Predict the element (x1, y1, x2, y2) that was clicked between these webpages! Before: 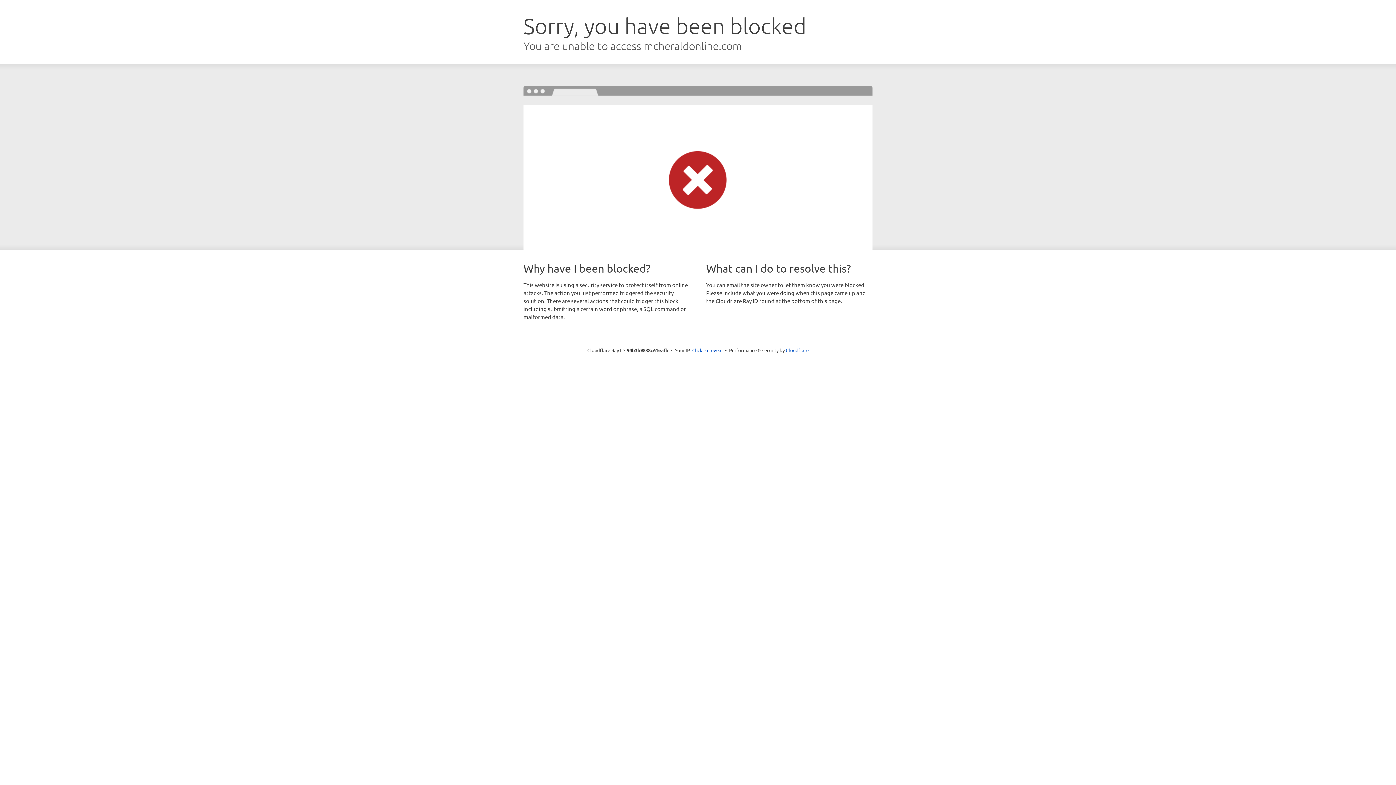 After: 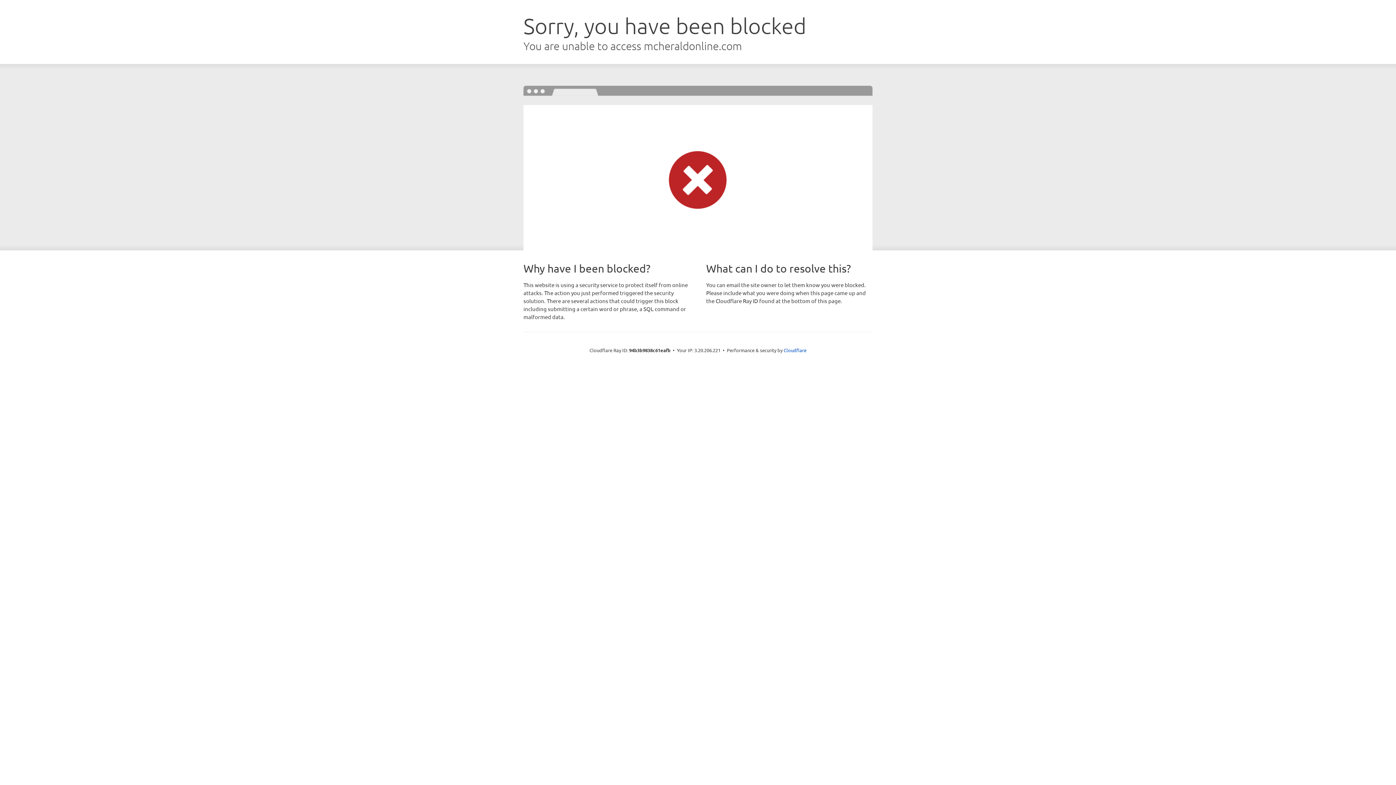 Action: label: Click to reveal bbox: (692, 346, 722, 353)